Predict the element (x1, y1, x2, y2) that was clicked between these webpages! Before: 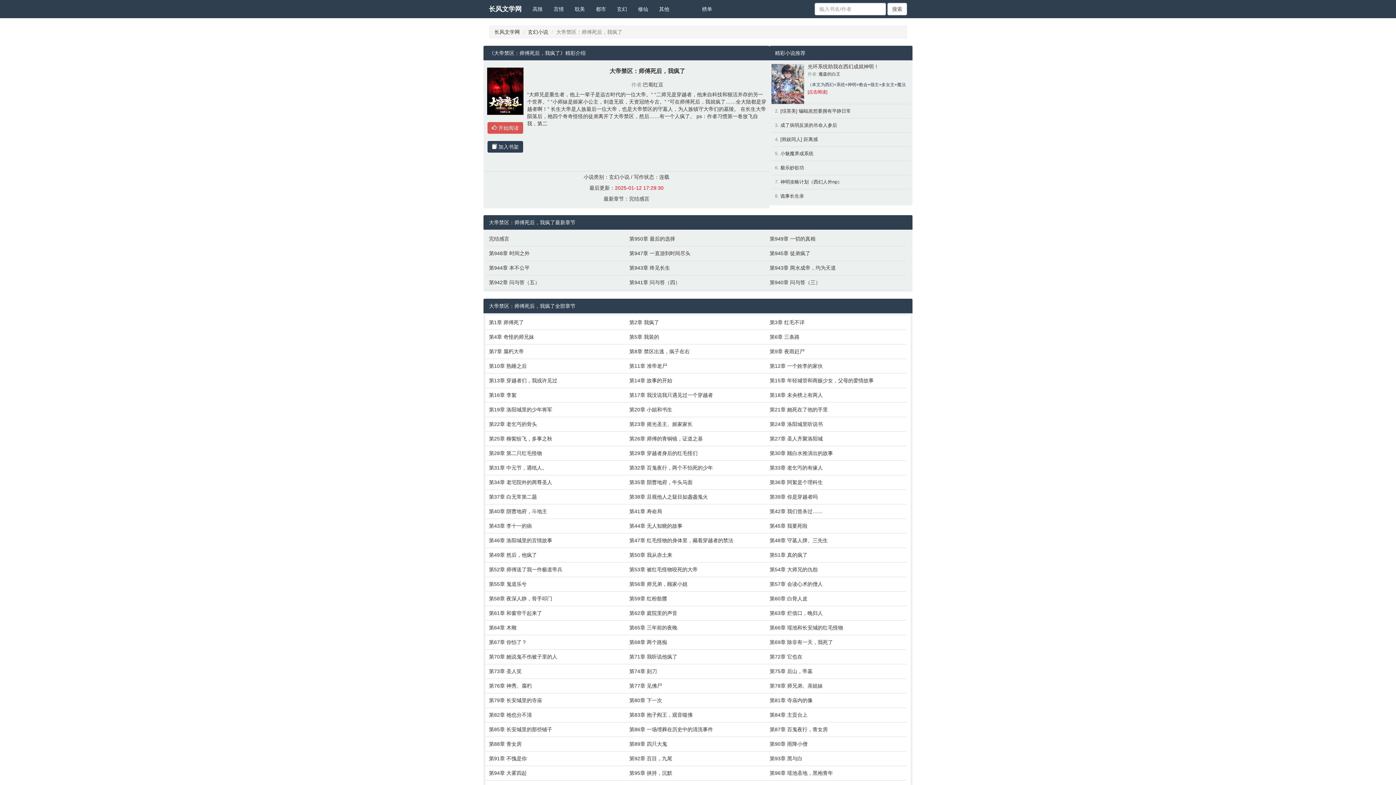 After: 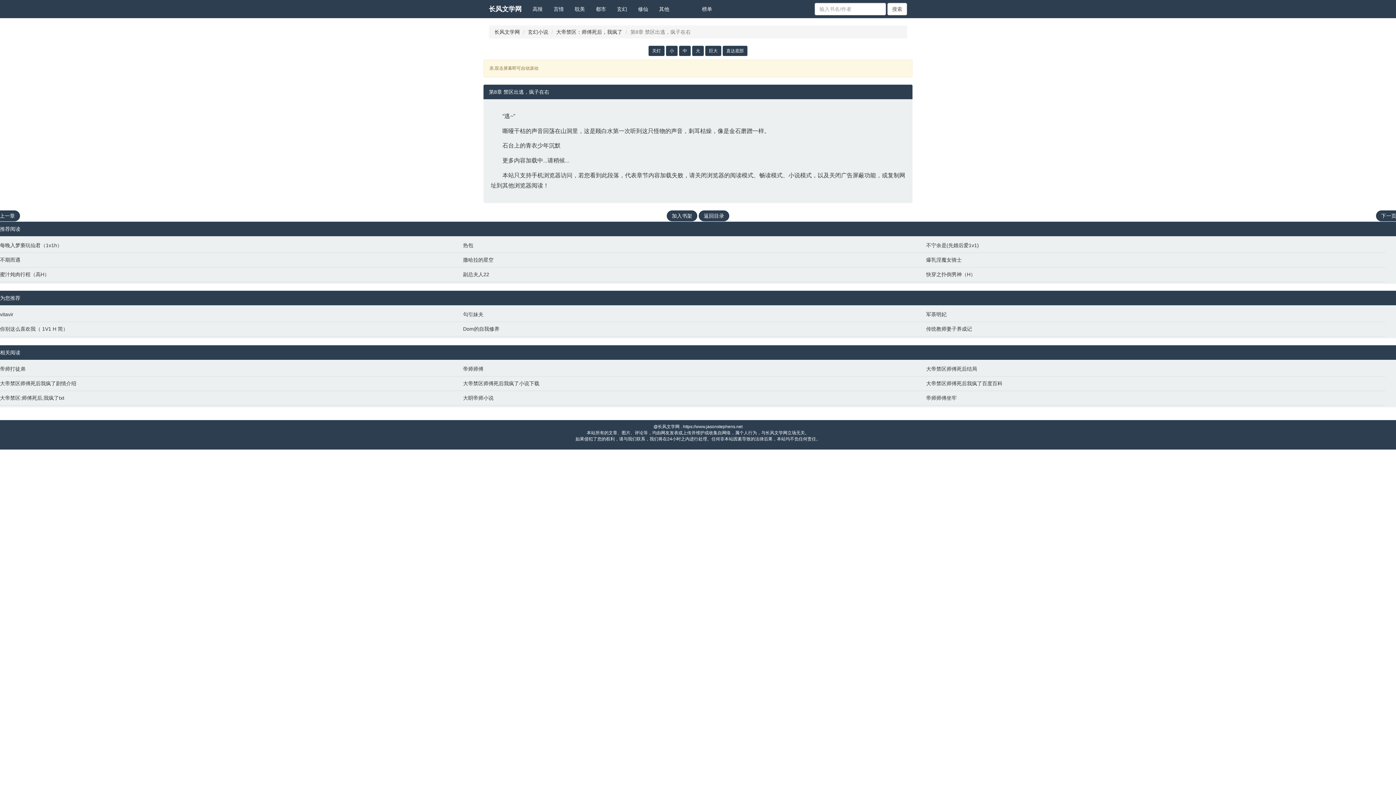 Action: bbox: (629, 348, 762, 355) label: 第8章 禁区出逃，疯子在右